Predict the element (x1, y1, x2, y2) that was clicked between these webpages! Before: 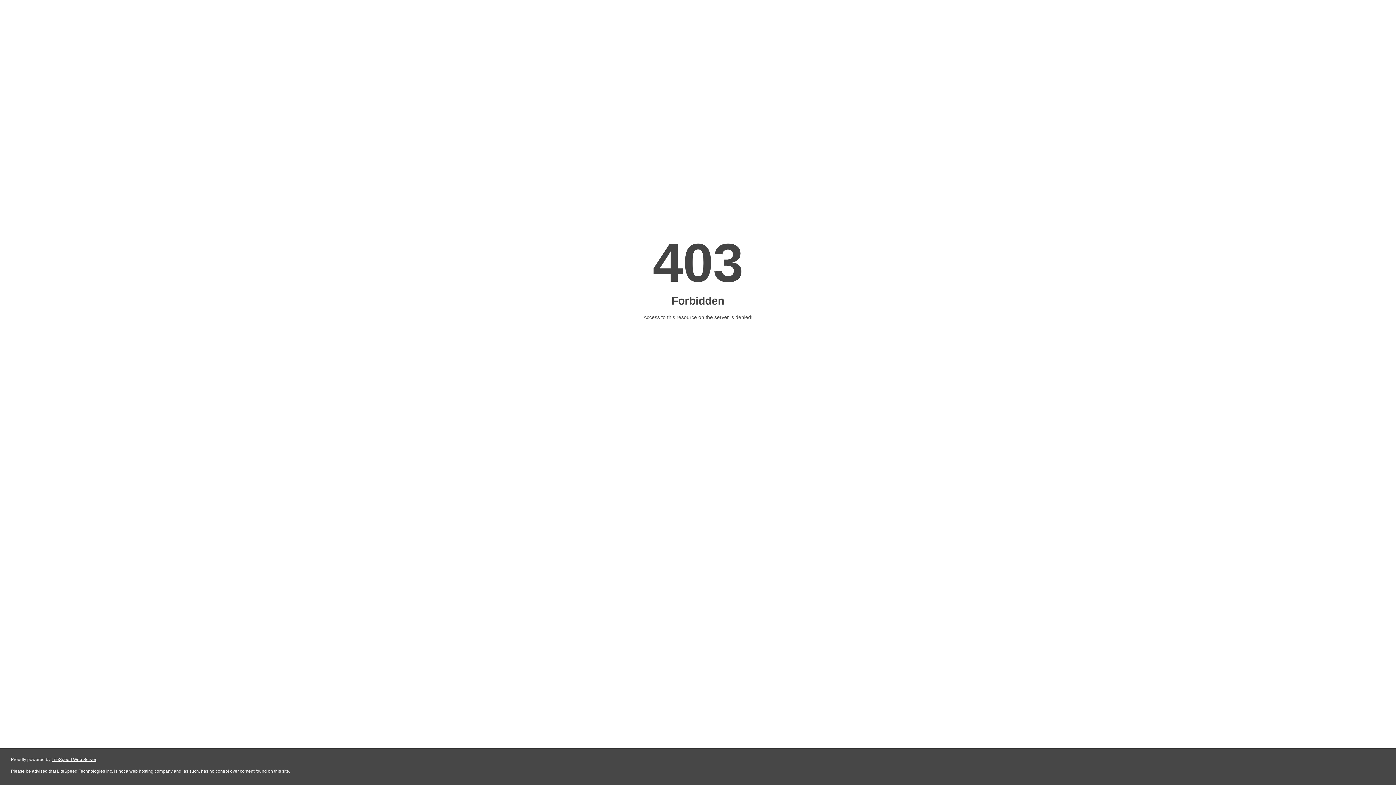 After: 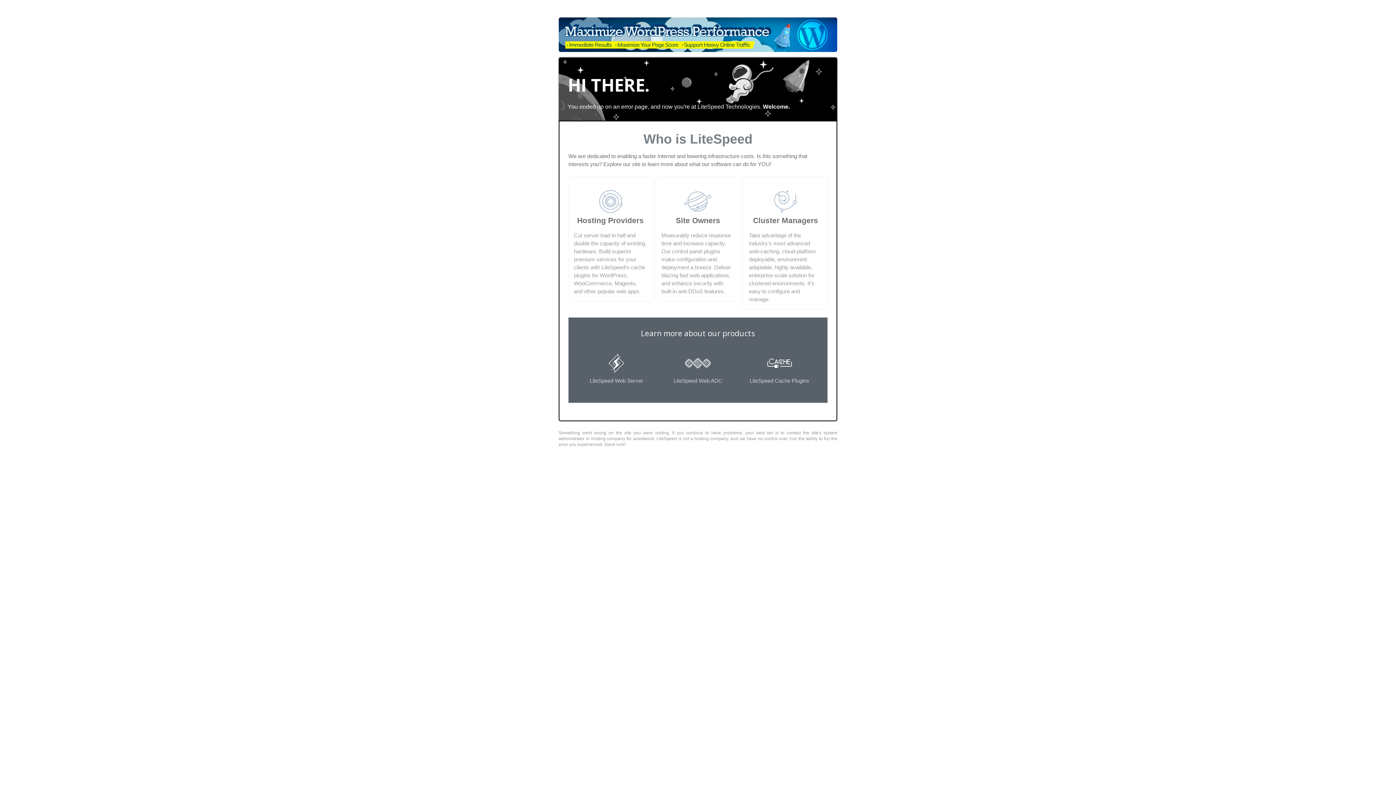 Action: bbox: (51, 757, 96, 762) label: LiteSpeed Web Server